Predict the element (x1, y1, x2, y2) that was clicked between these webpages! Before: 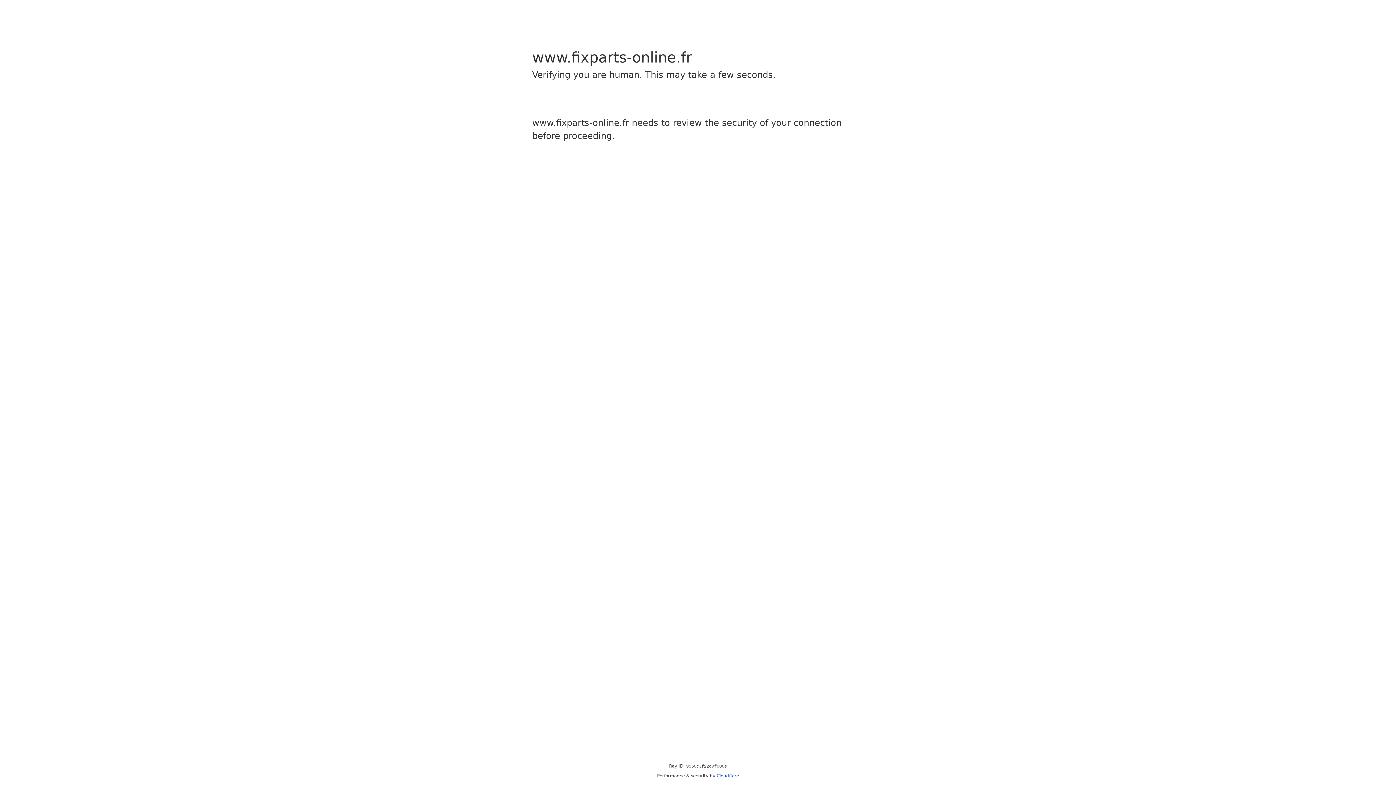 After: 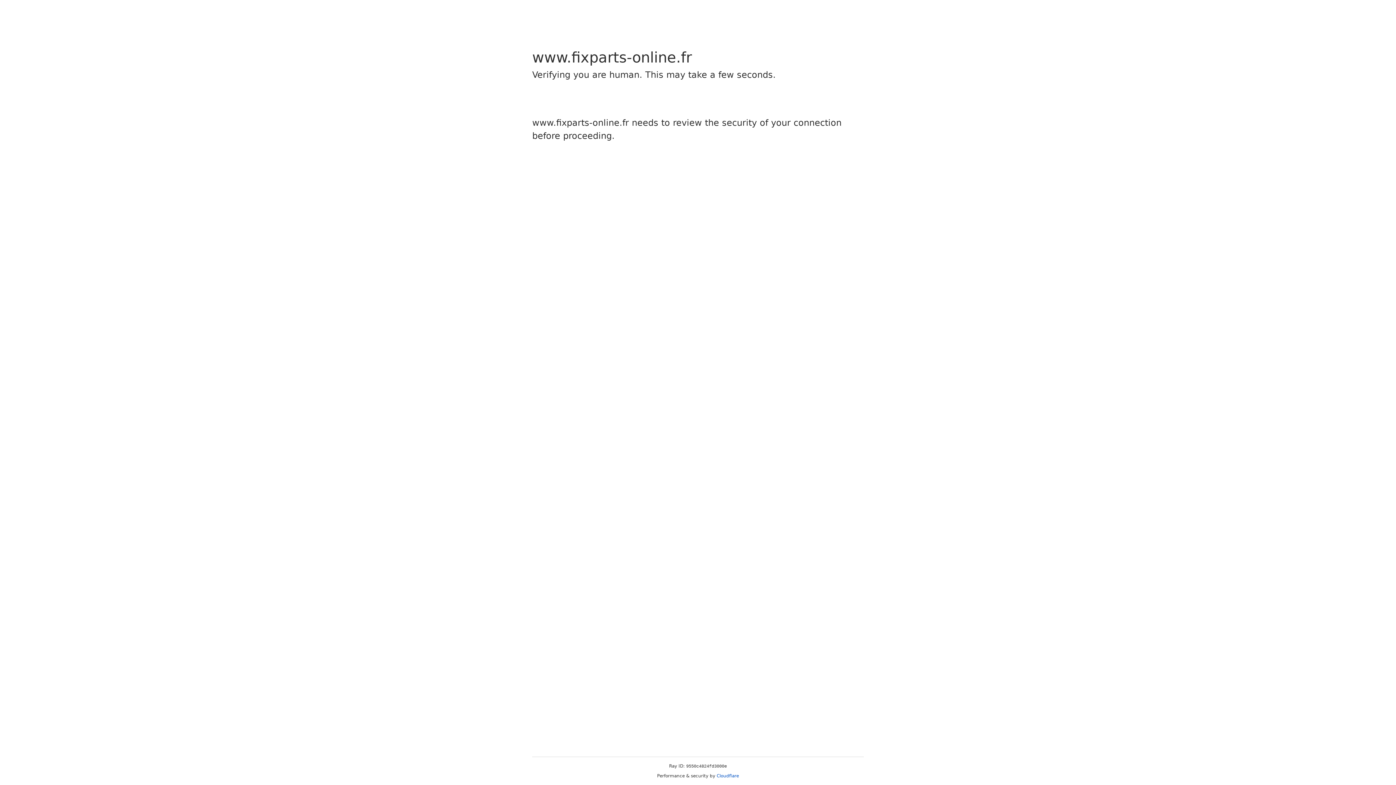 Action: bbox: (716, 773, 739, 778) label: Cloudflare